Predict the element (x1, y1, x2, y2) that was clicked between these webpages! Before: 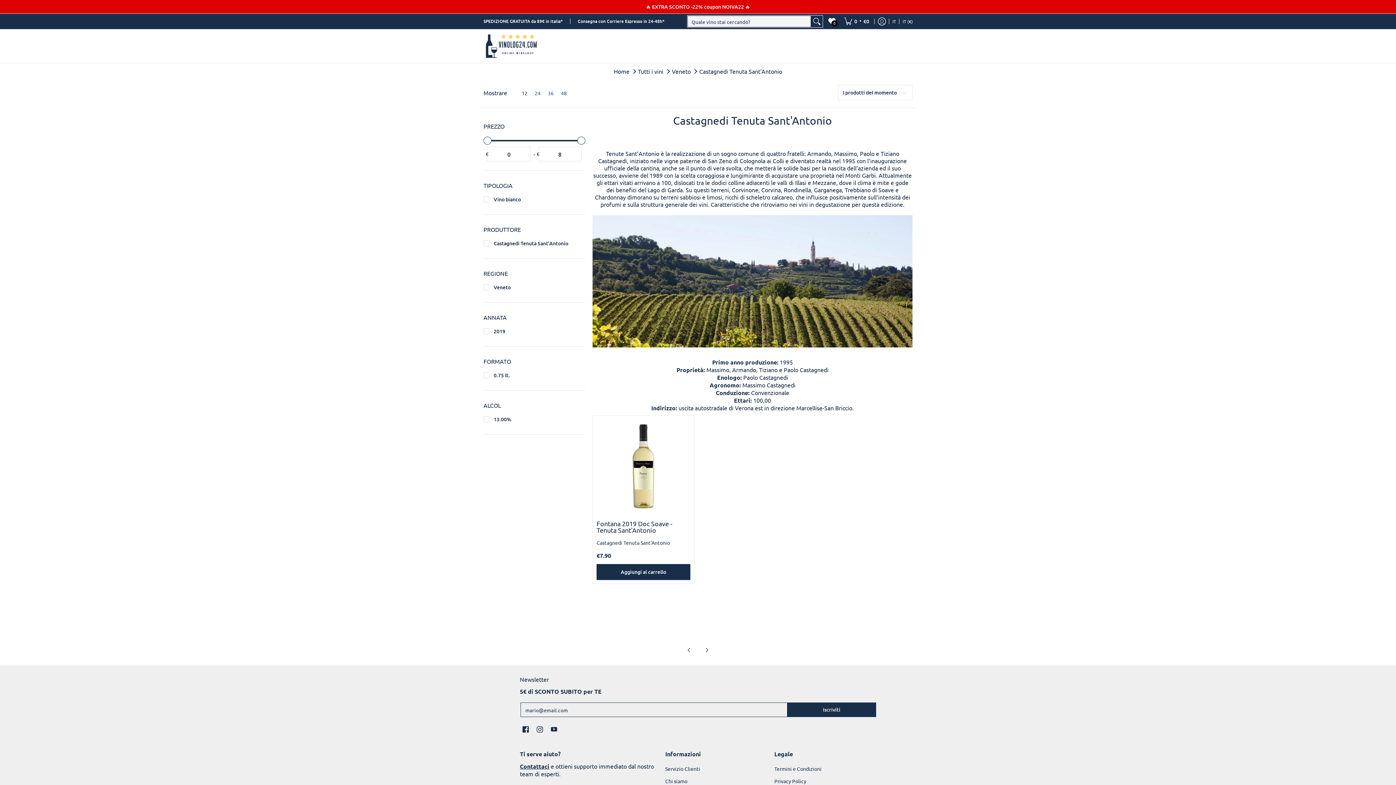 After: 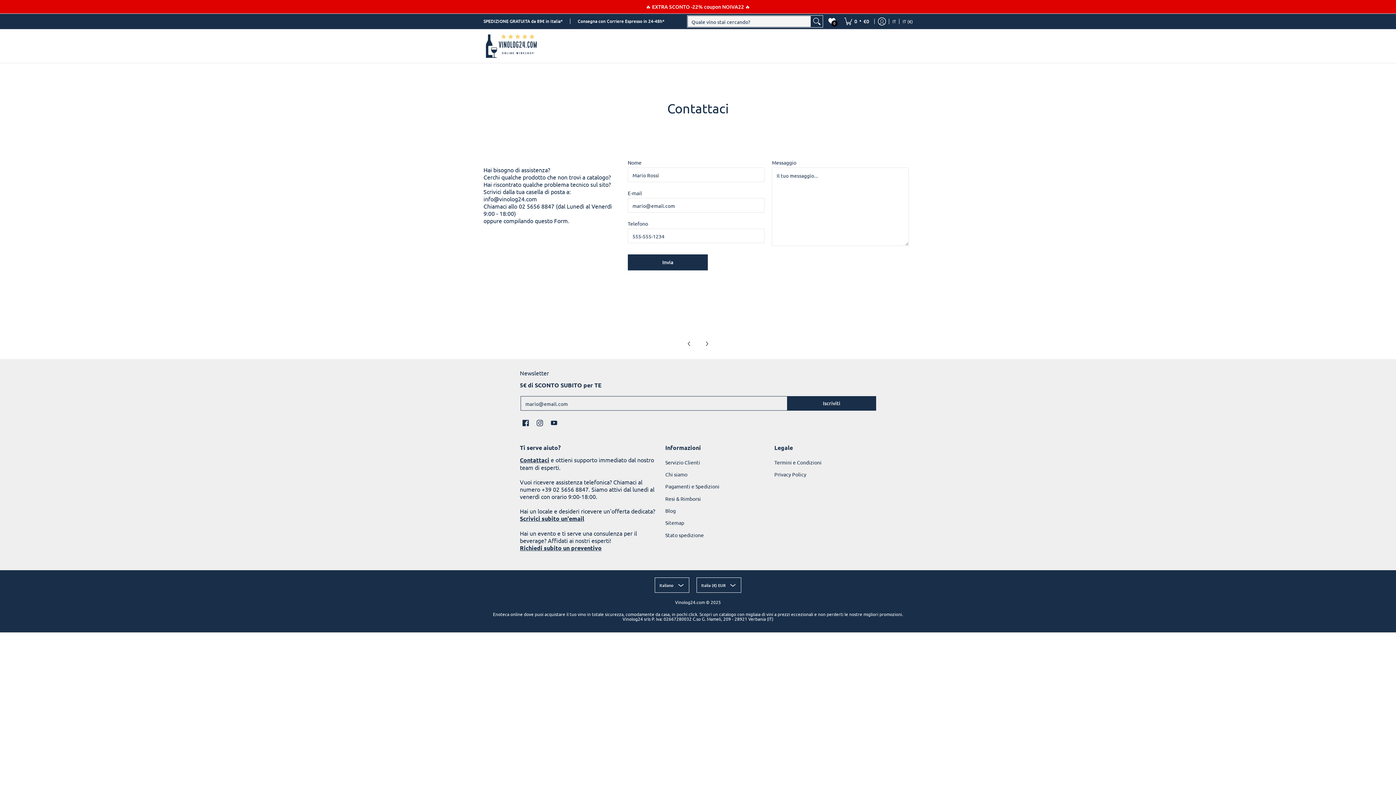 Action: bbox: (520, 763, 549, 770) label: Contattaci